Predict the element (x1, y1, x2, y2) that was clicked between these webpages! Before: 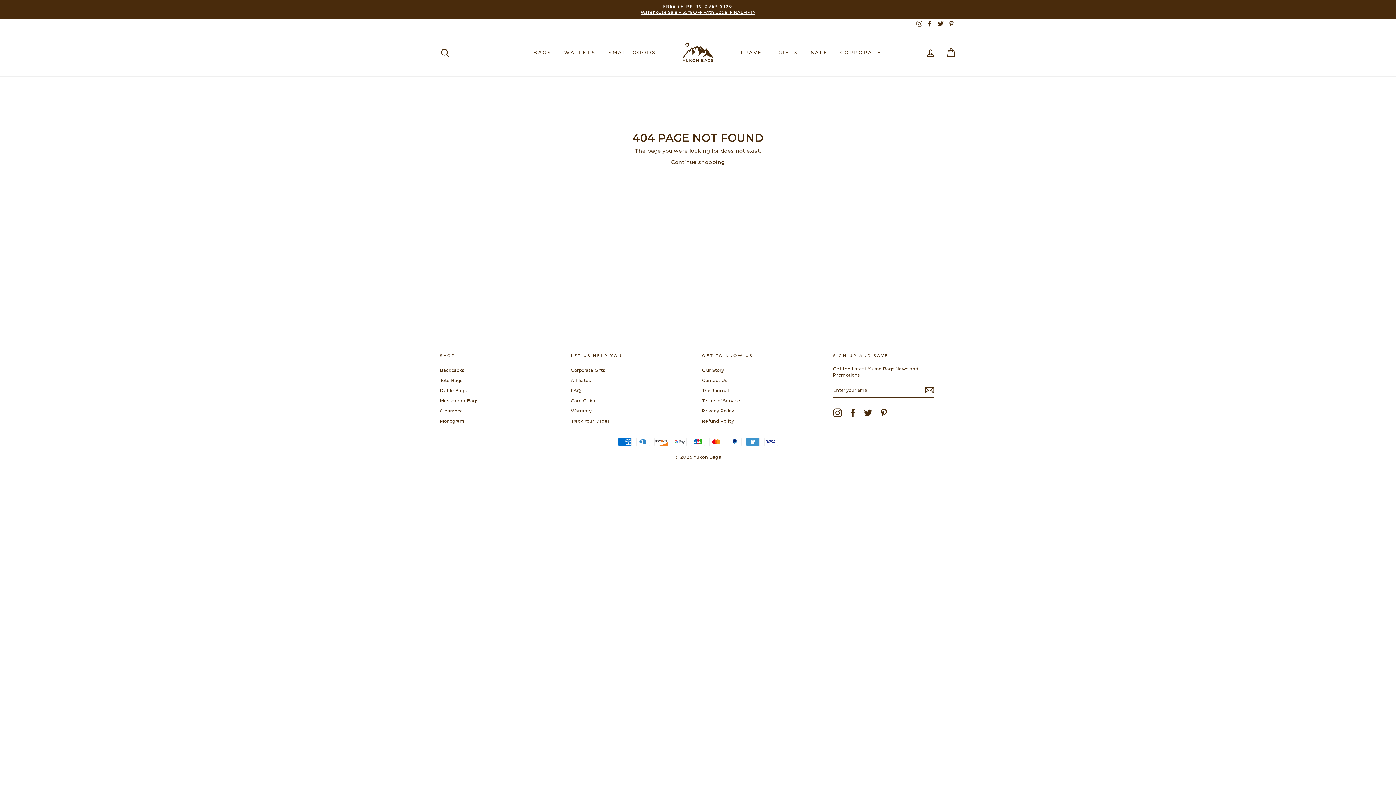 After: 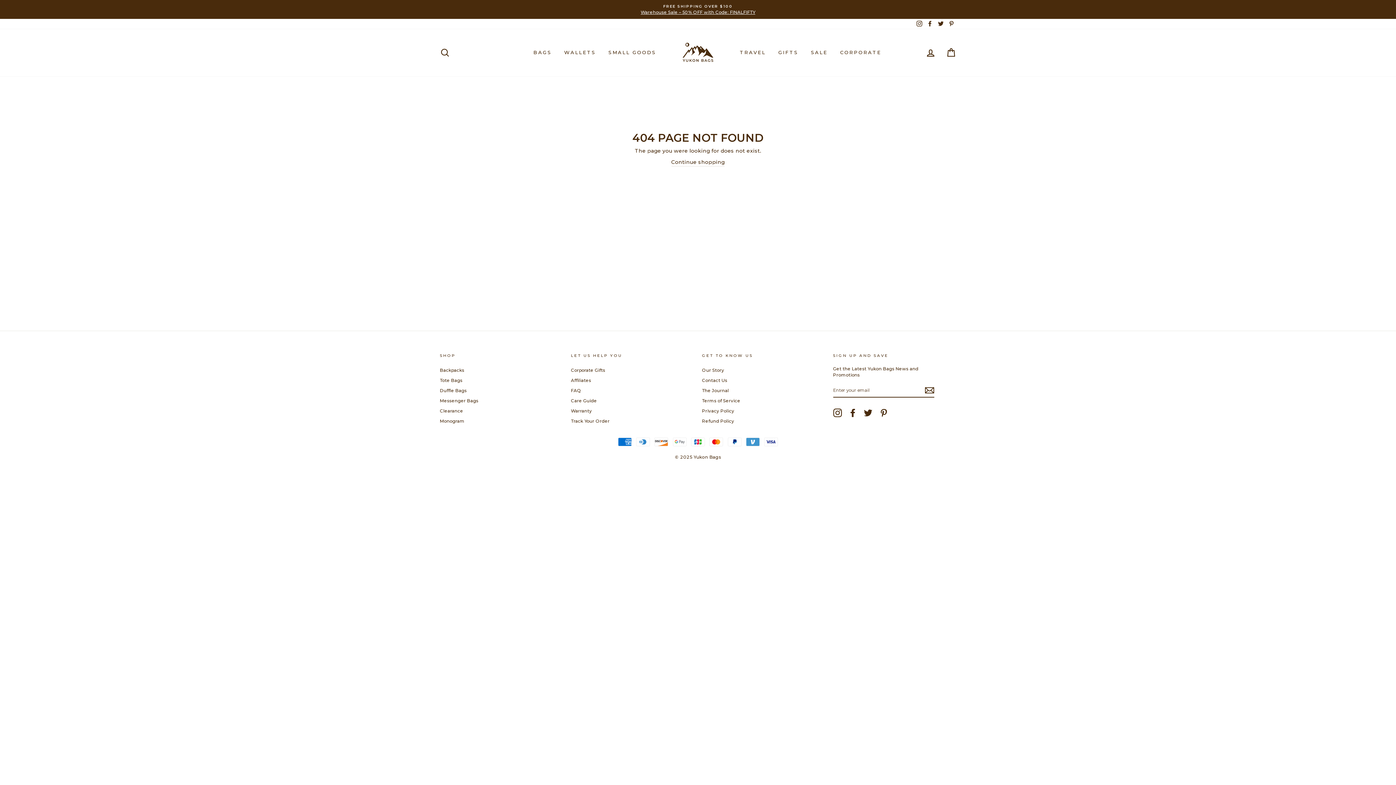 Action: label: Twitter bbox: (864, 408, 872, 417)